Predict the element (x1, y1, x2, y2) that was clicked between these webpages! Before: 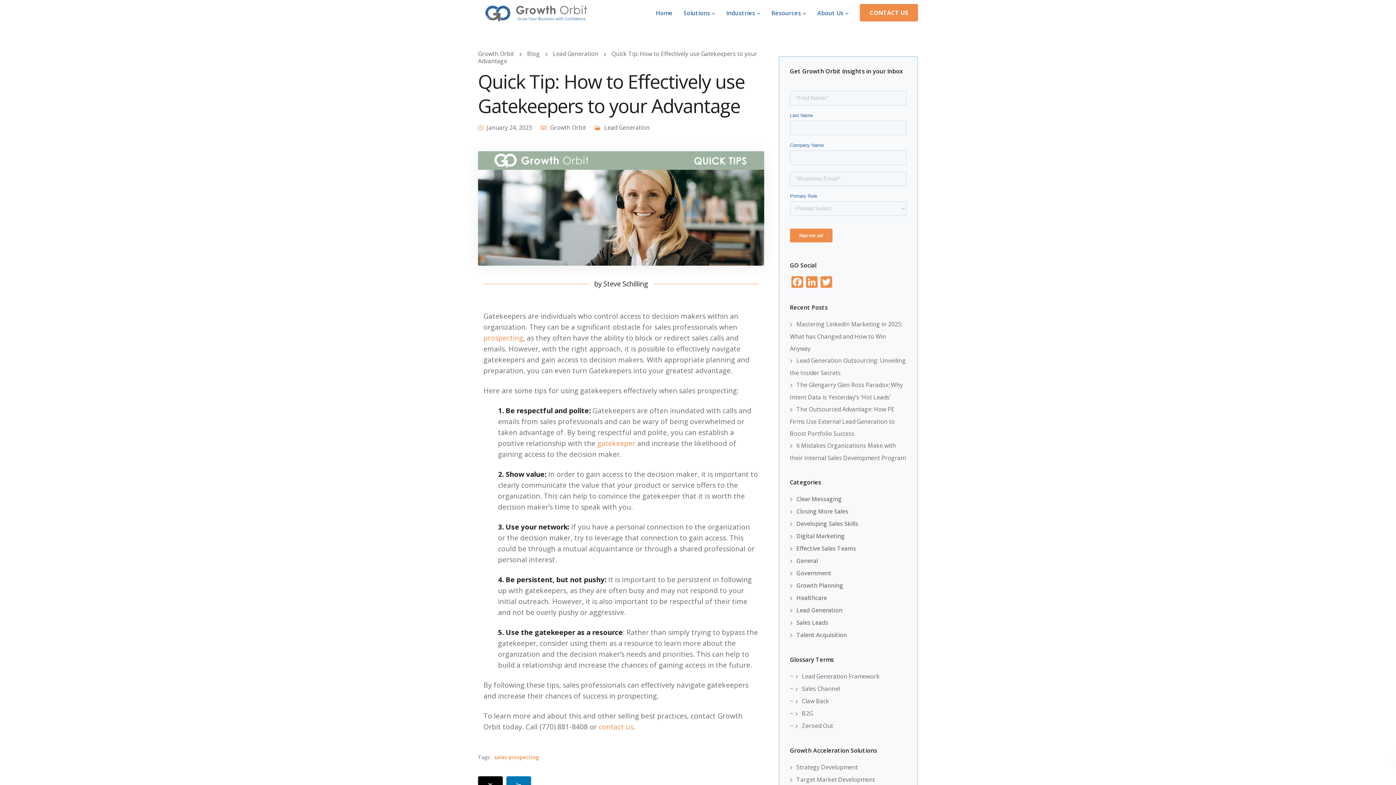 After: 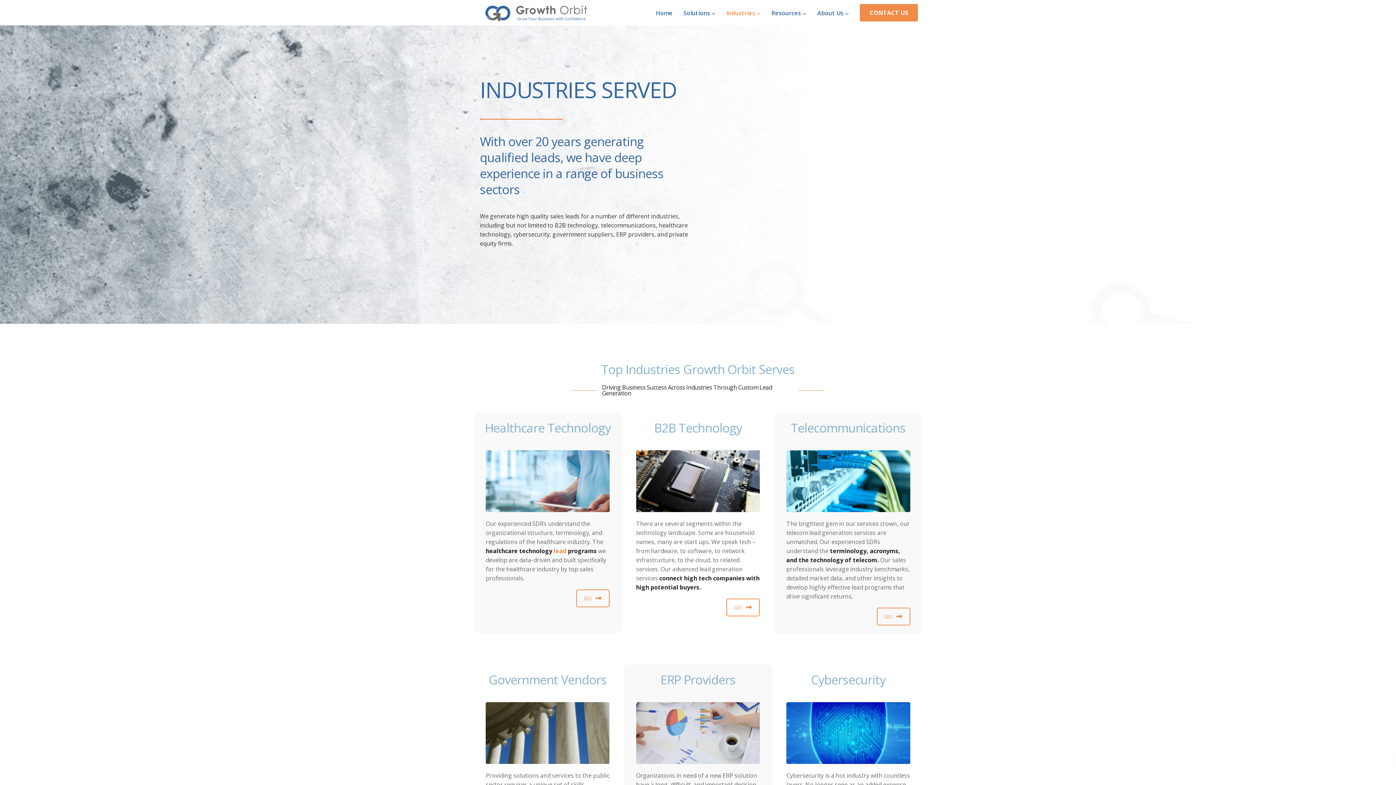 Action: label: Industries bbox: (721, 0, 766, 25)